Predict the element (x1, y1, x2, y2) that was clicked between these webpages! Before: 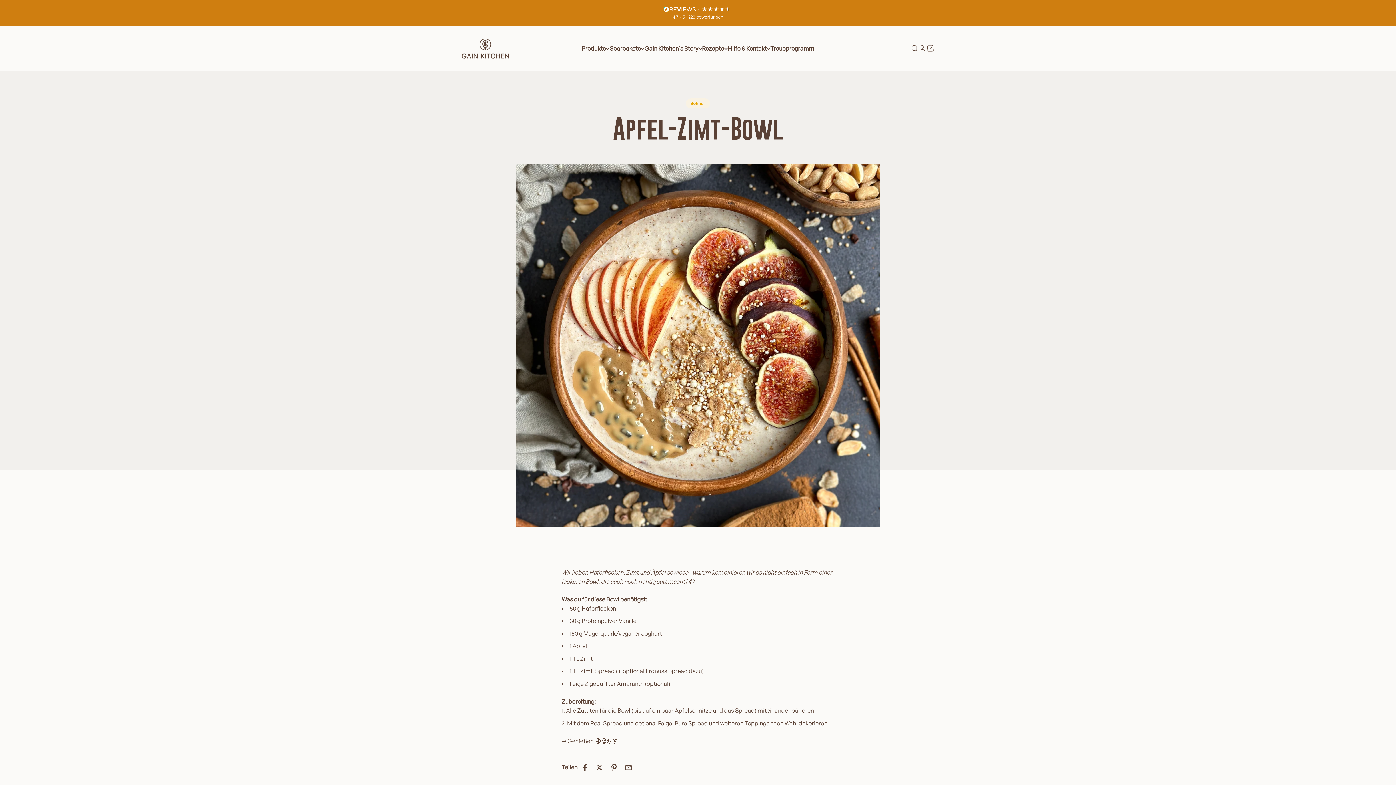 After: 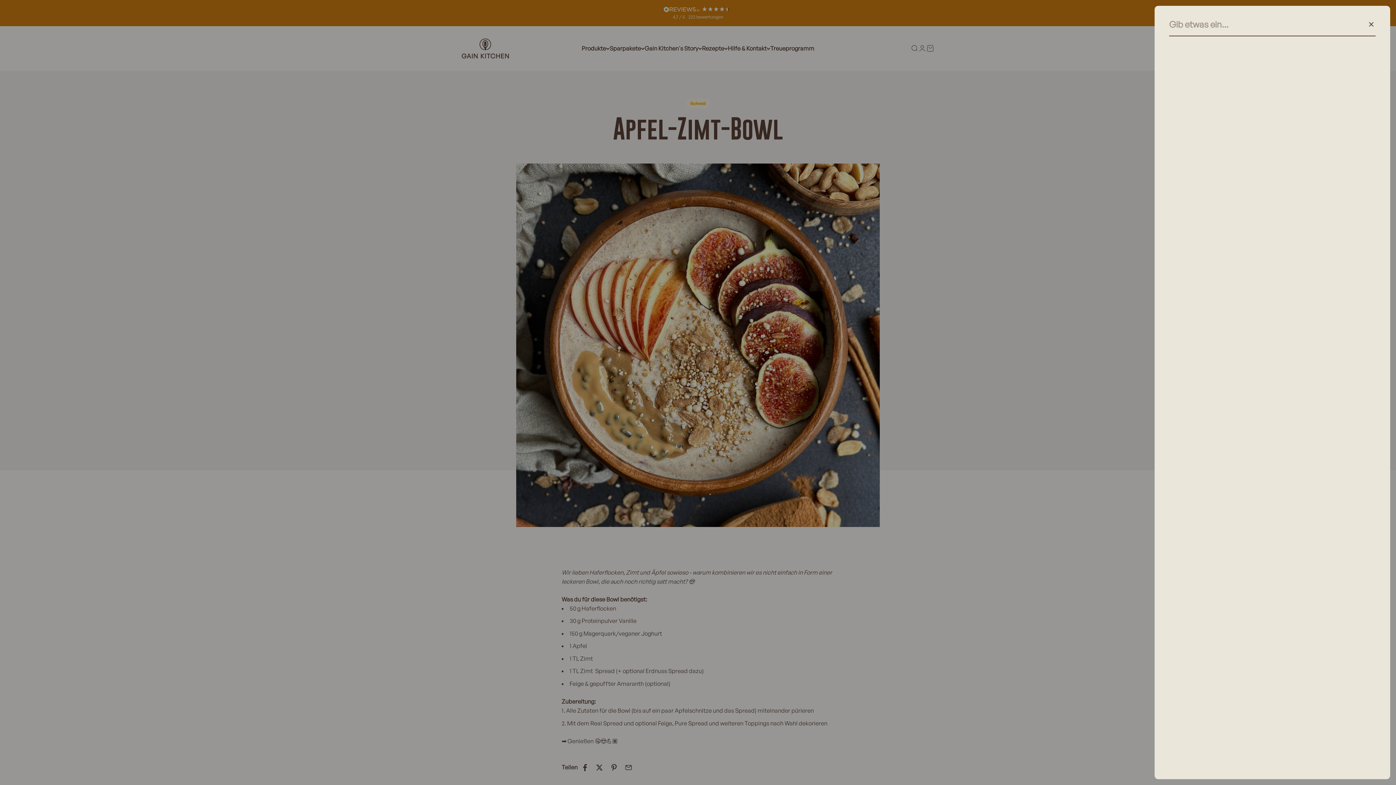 Action: label: Suche öffnen bbox: (910, 44, 918, 52)